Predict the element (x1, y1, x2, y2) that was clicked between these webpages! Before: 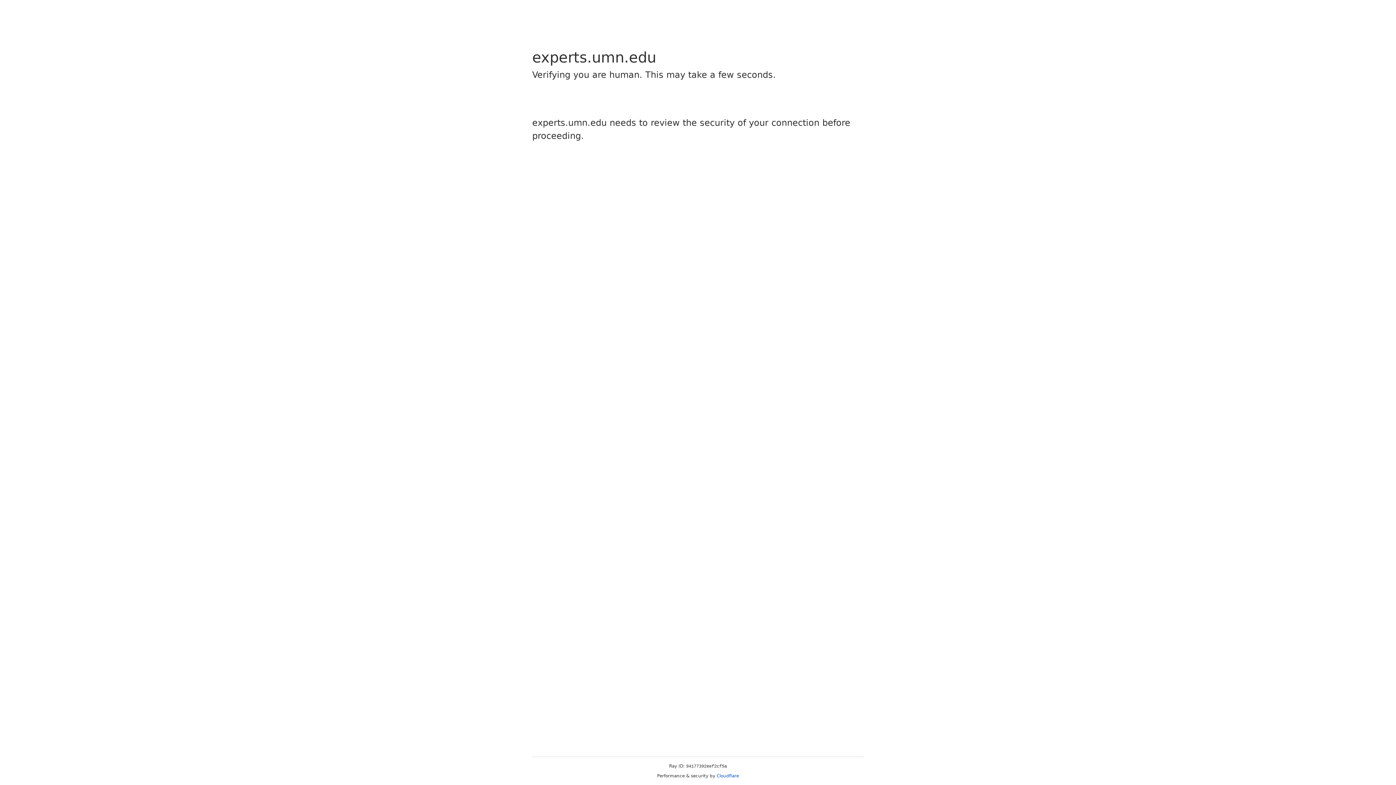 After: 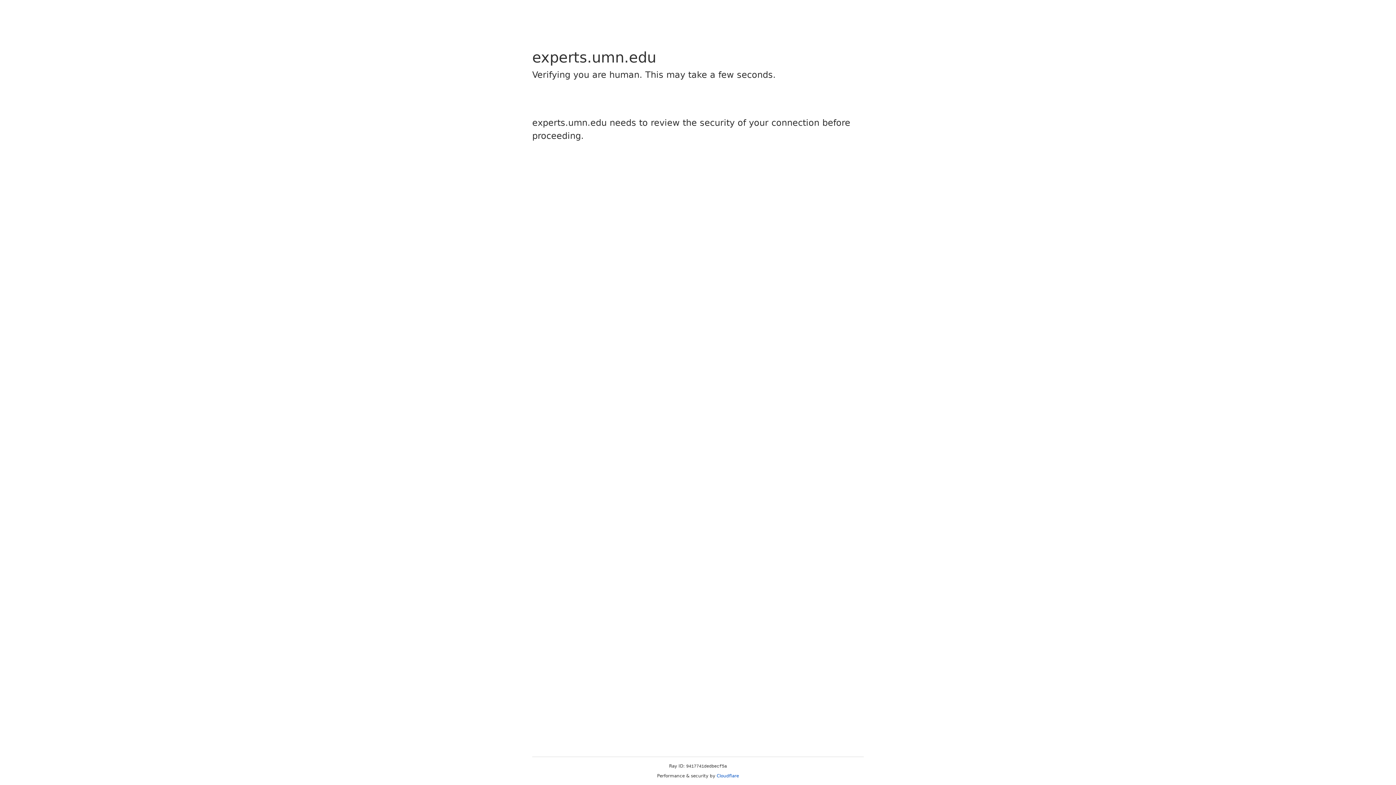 Action: bbox: (716, 773, 739, 778) label: Cloudflare